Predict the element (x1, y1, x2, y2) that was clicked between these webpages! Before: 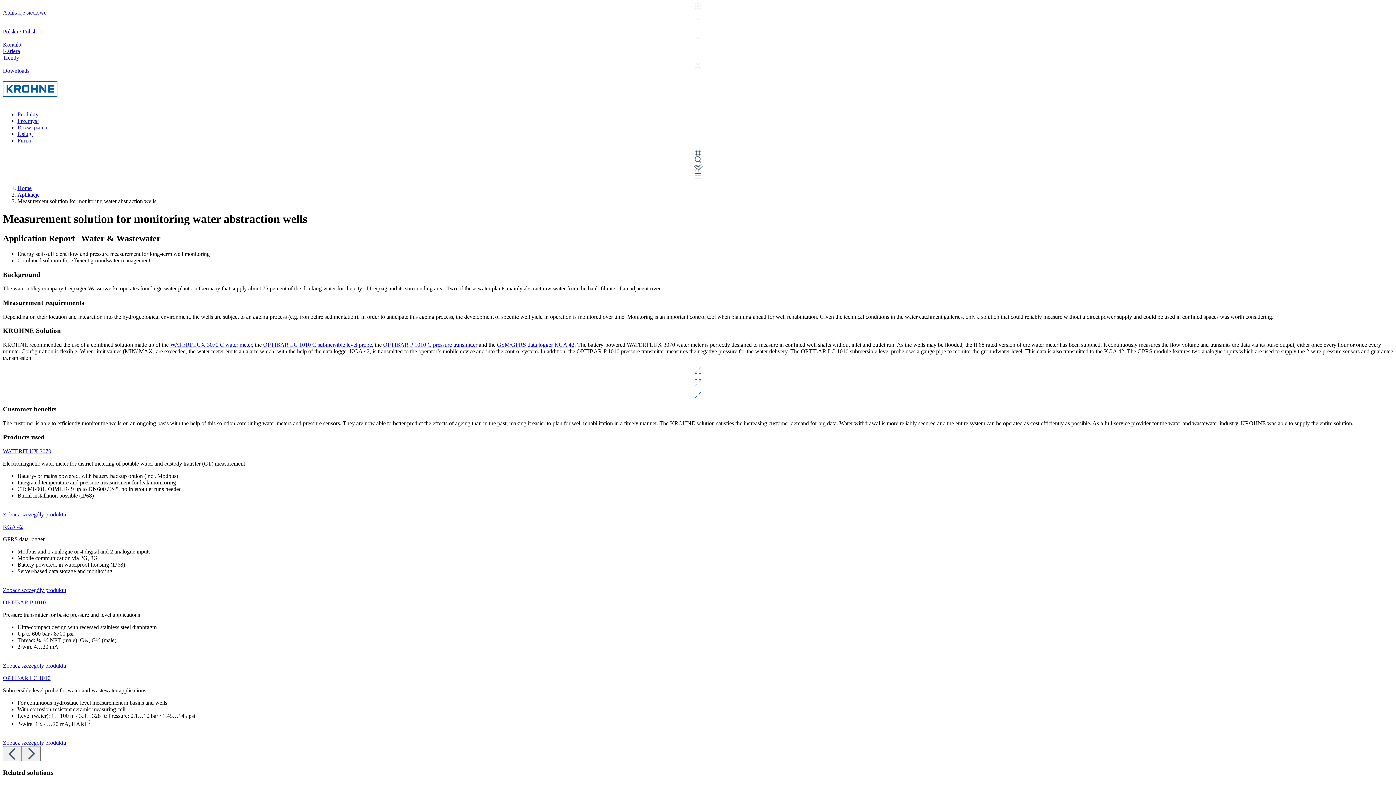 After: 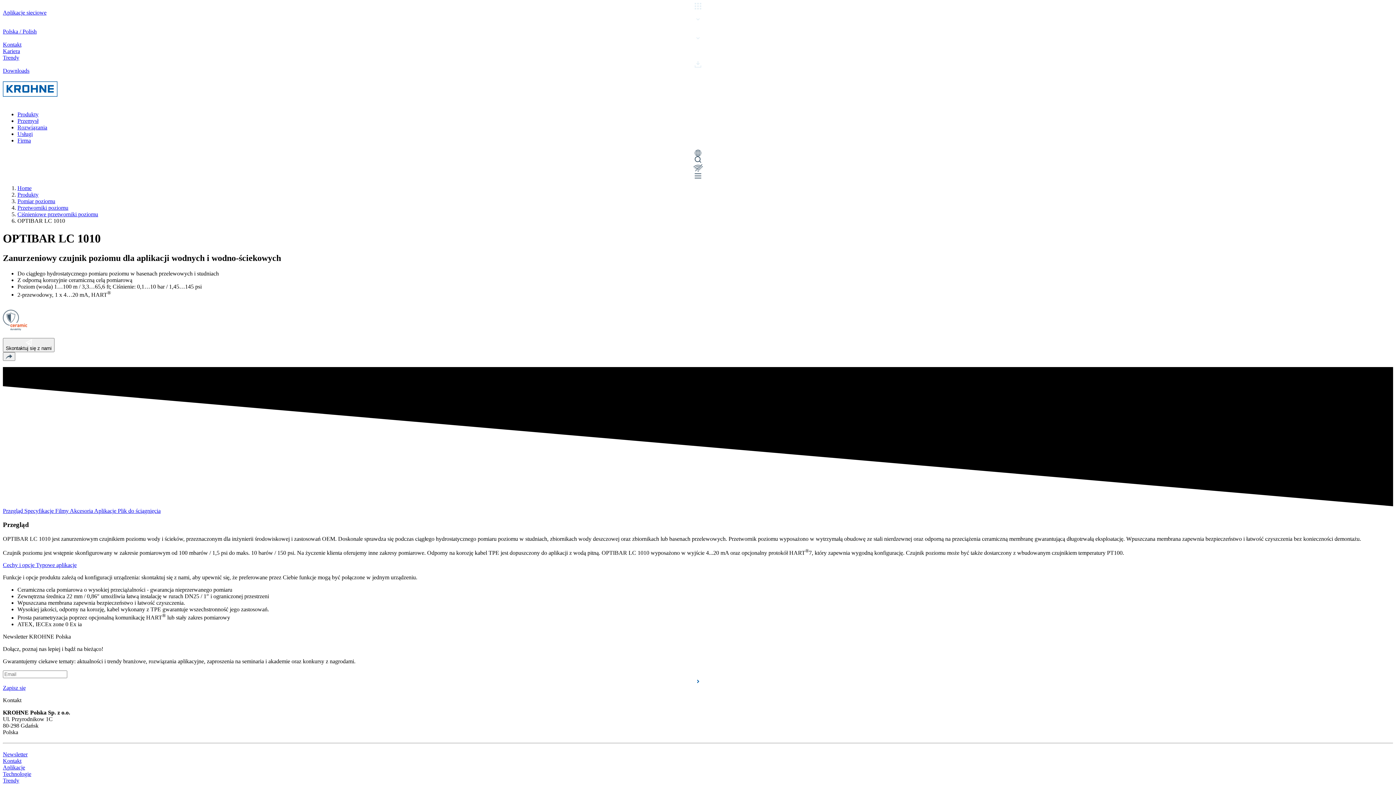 Action: bbox: (2, 733, 1393, 746) label: Zobacz szczegóły produktu